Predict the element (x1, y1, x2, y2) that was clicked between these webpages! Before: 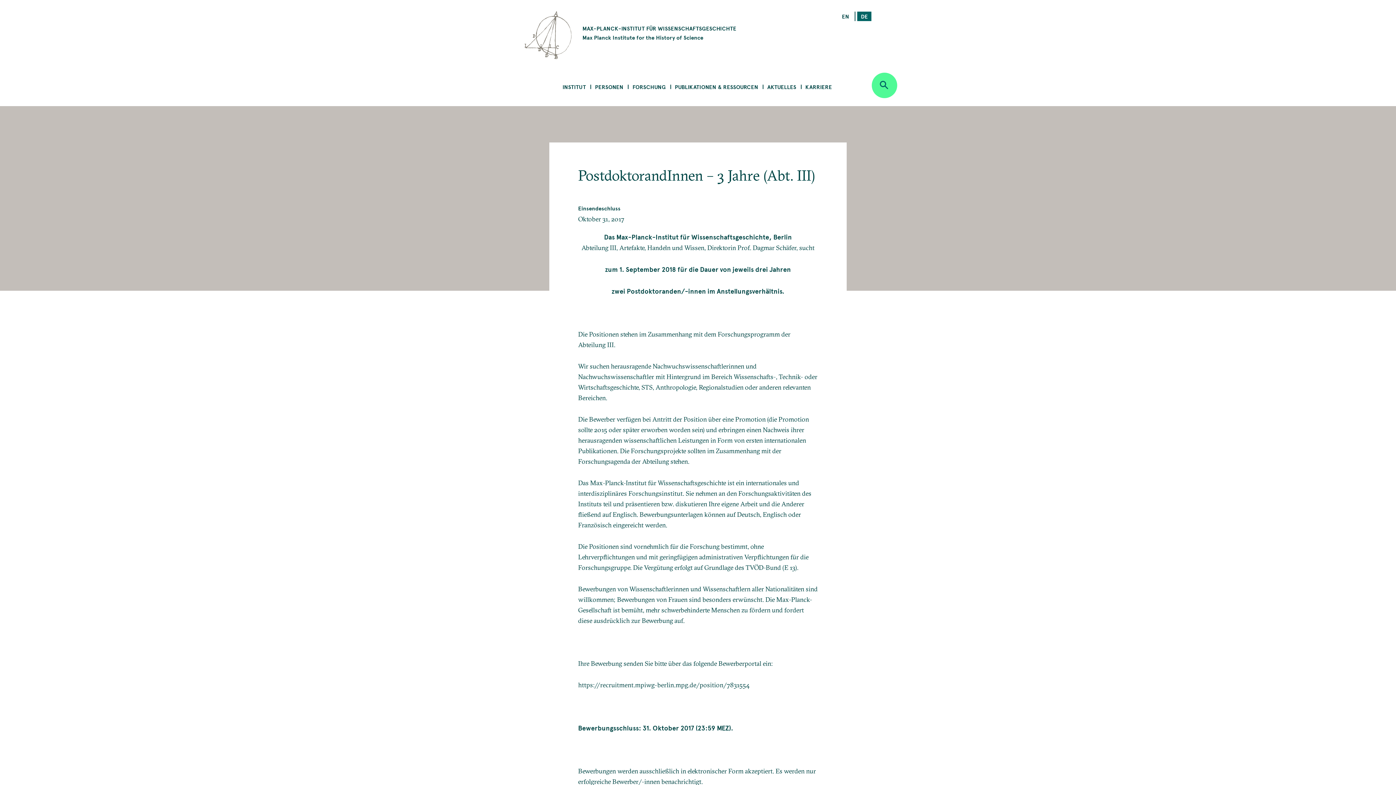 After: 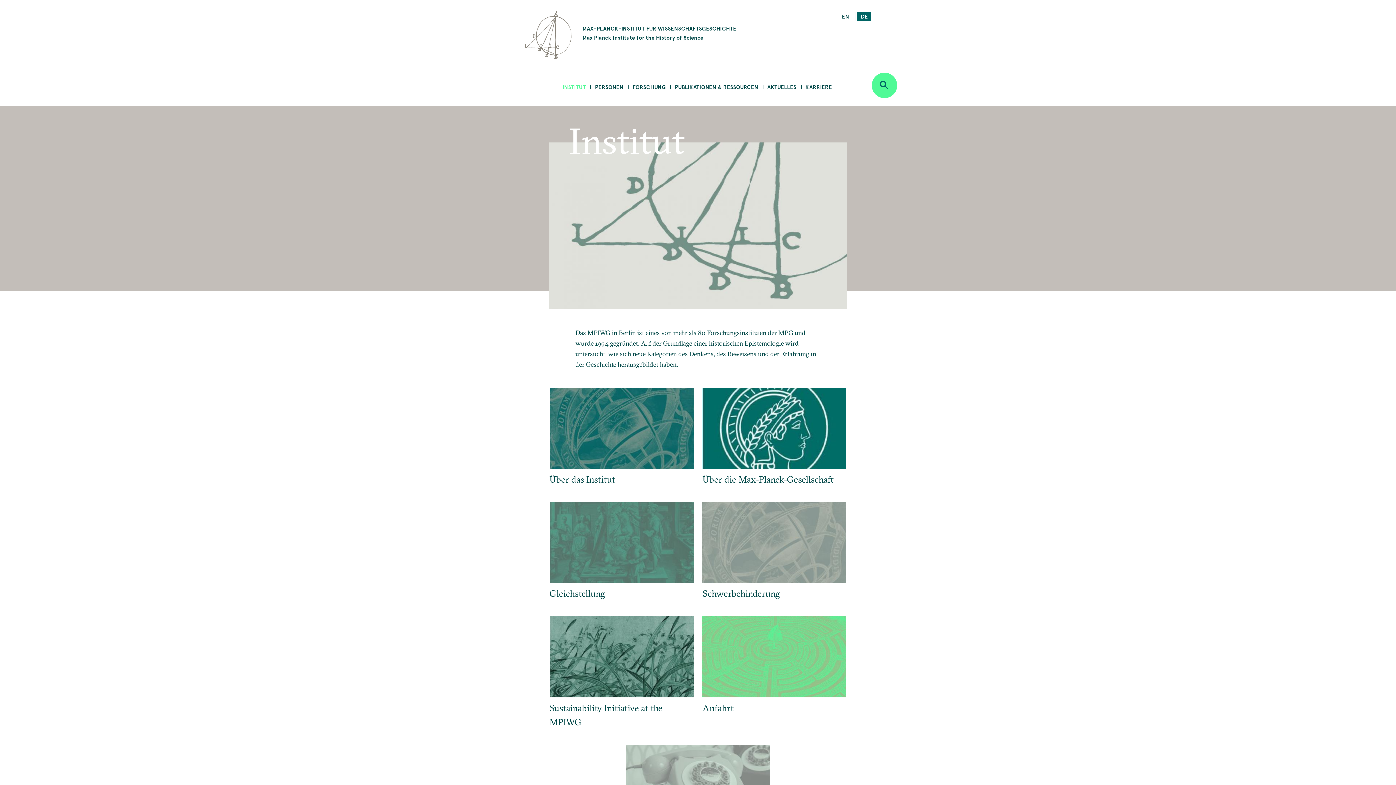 Action: bbox: (557, 78, 591, 95) label: INSTITUT